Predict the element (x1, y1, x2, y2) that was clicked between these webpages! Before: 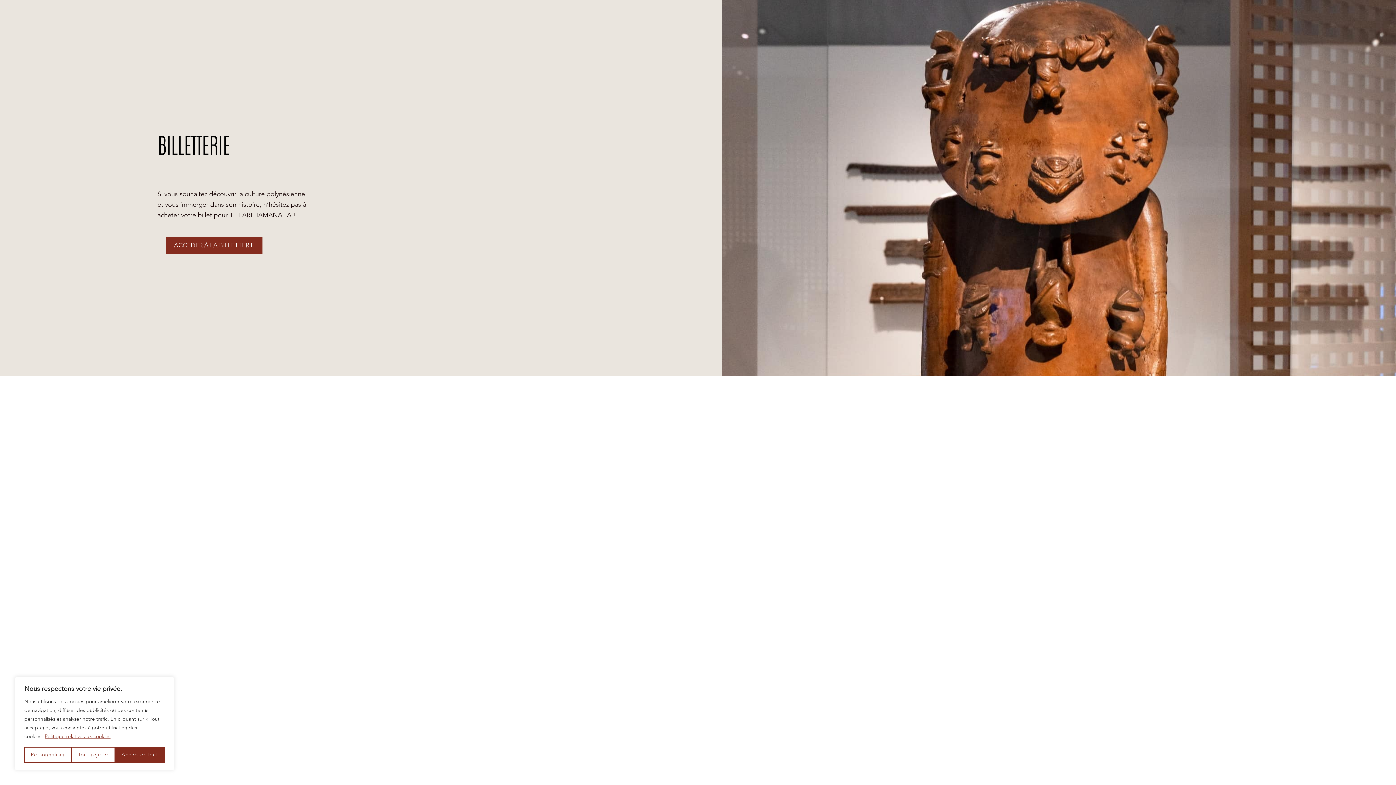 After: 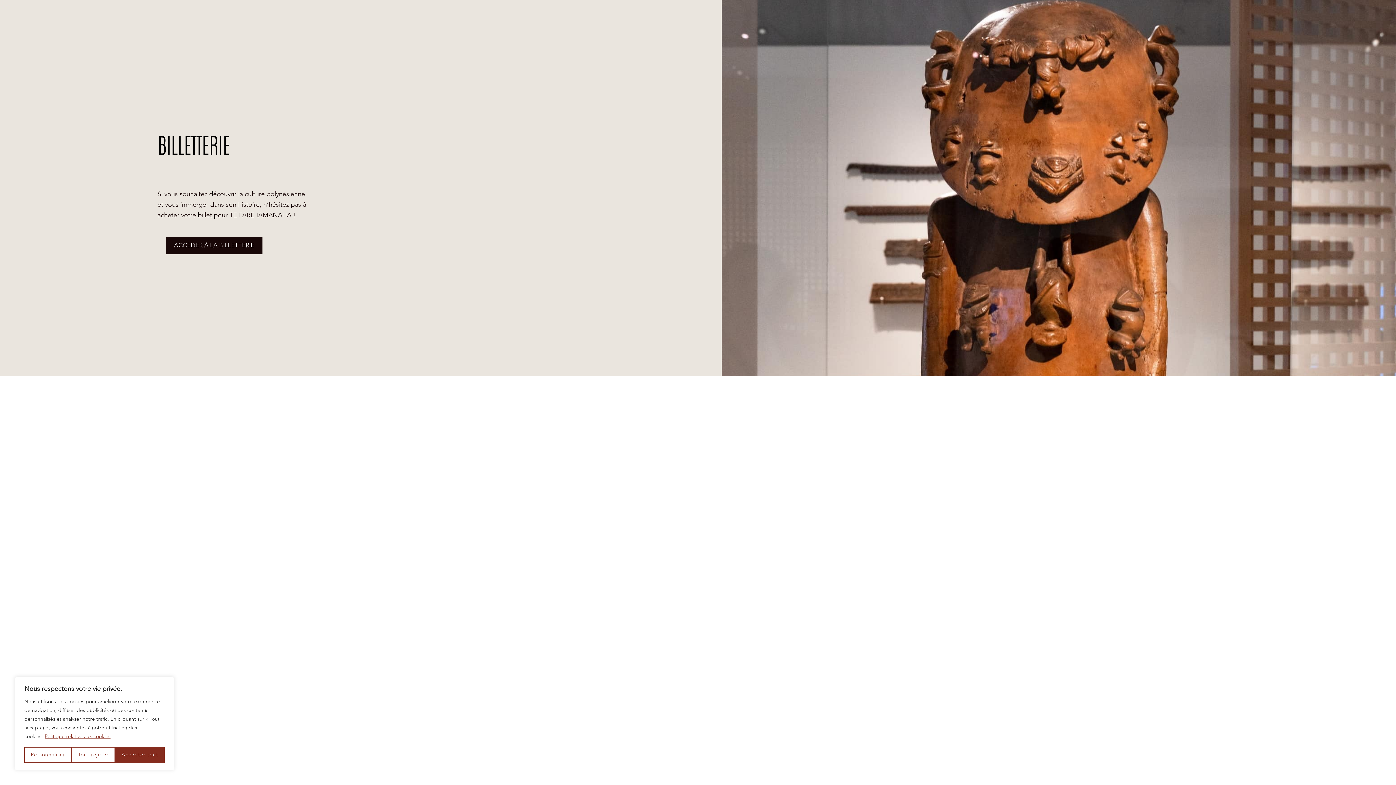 Action: label: ACCÈDER À LA BILLETTERIE bbox: (165, 236, 262, 254)